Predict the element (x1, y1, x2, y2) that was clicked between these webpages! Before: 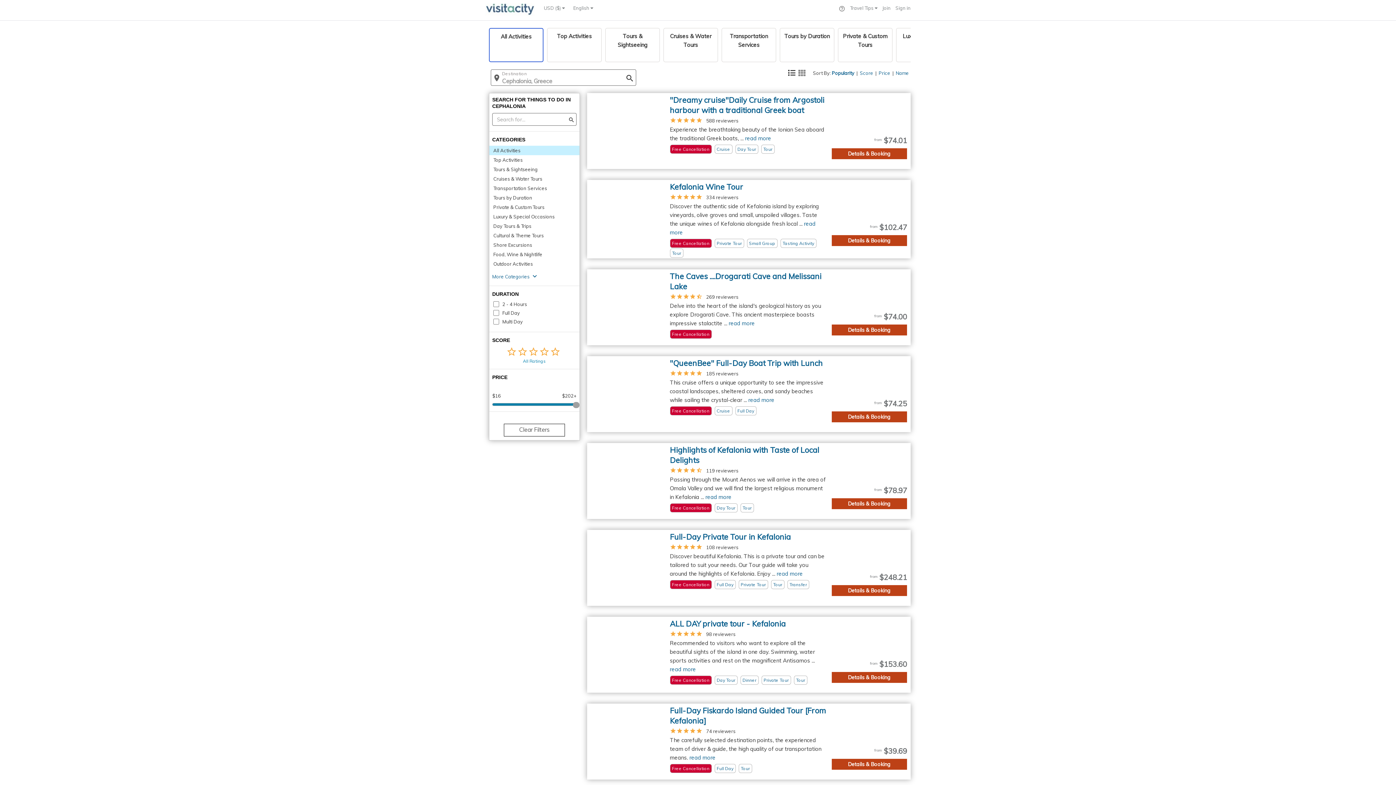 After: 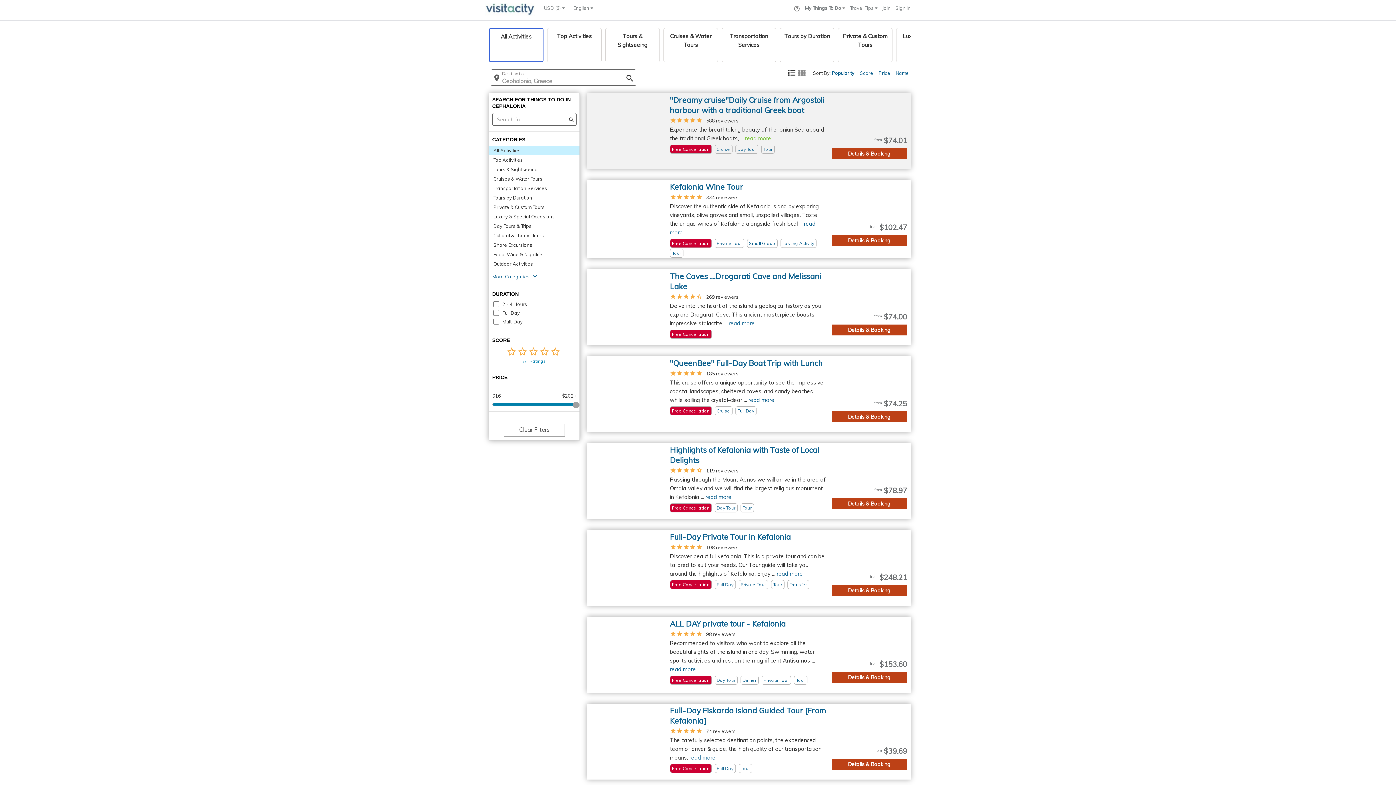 Action: label: read more bbox: (745, 134, 771, 141)